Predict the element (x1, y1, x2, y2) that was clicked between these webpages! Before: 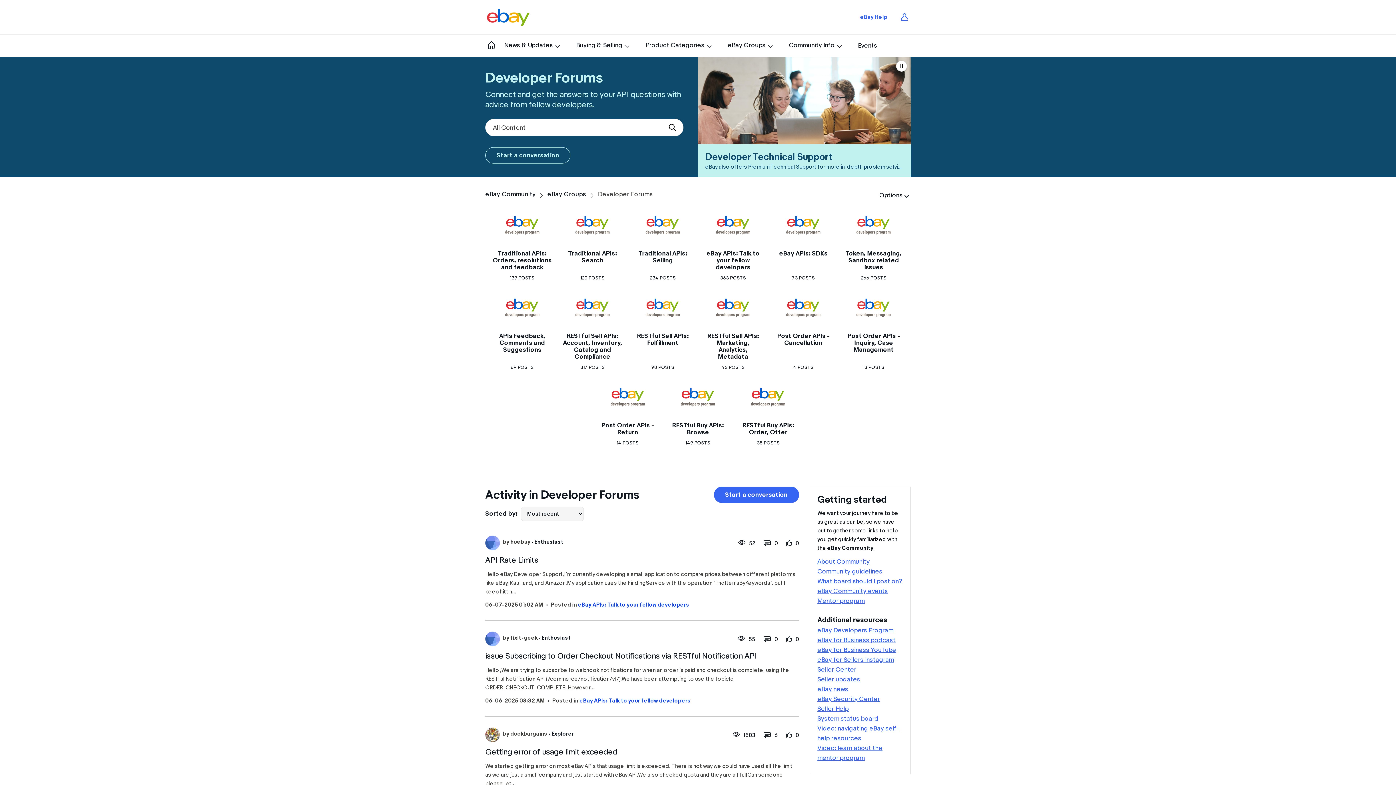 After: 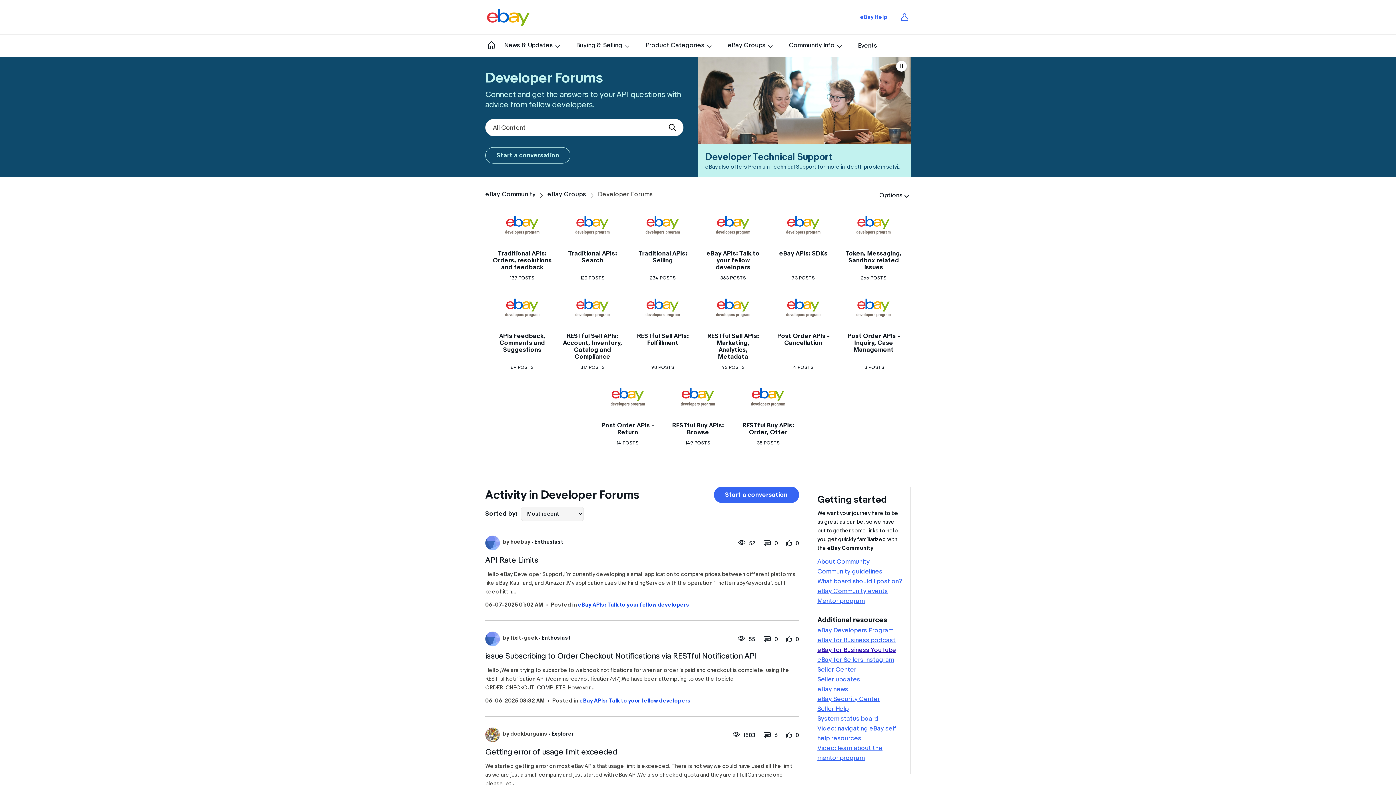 Action: label: eBay for Business YouTube bbox: (817, 646, 896, 653)